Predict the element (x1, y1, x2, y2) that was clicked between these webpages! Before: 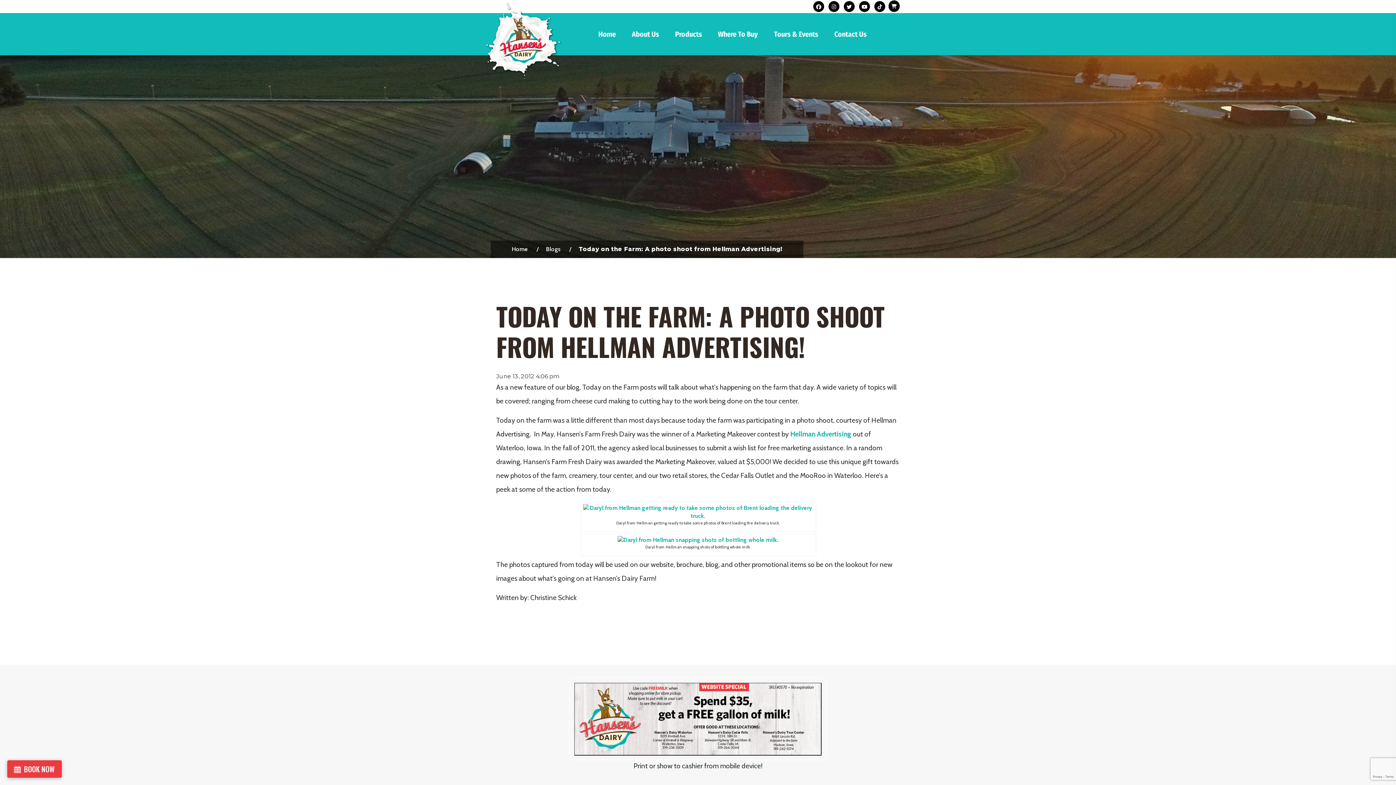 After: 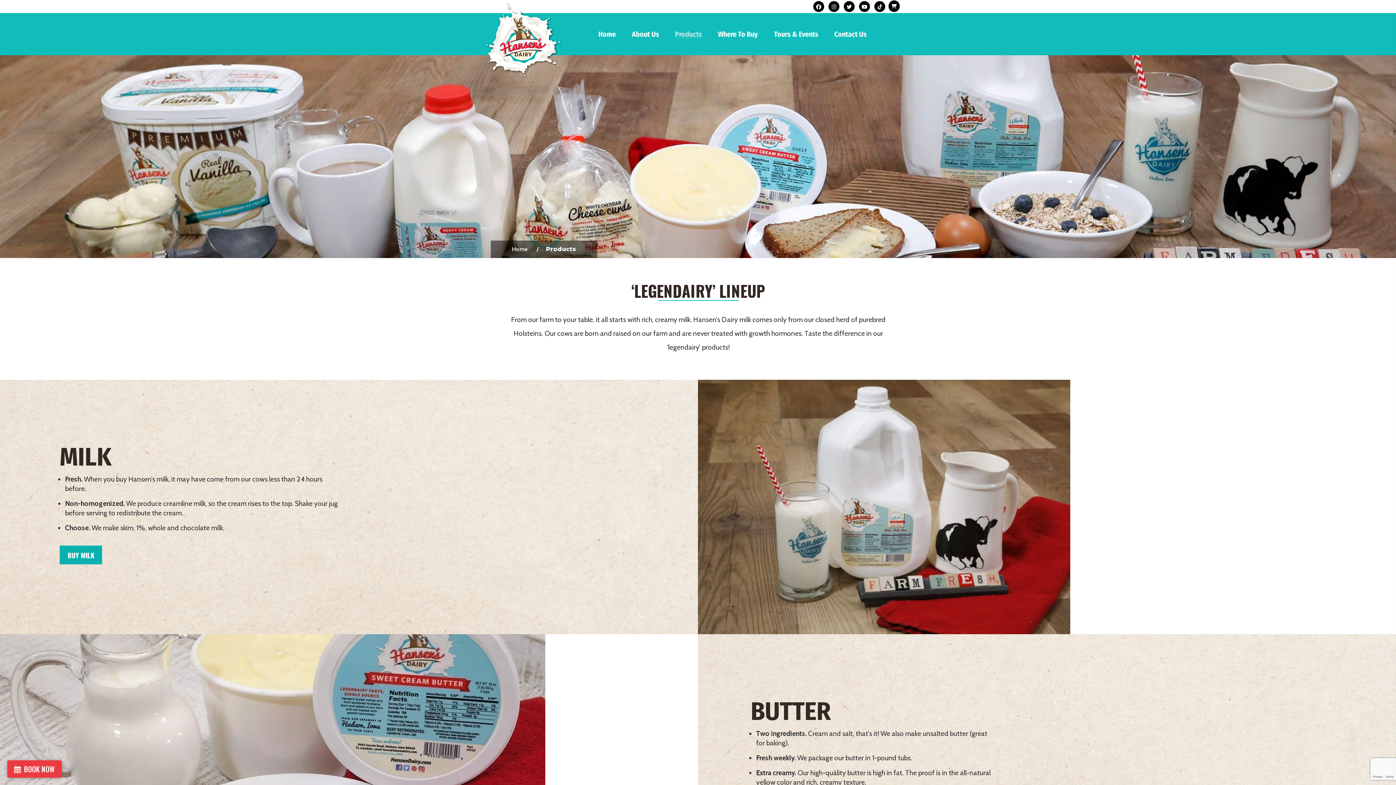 Action: bbox: (675, 16, 702, 52) label: Products